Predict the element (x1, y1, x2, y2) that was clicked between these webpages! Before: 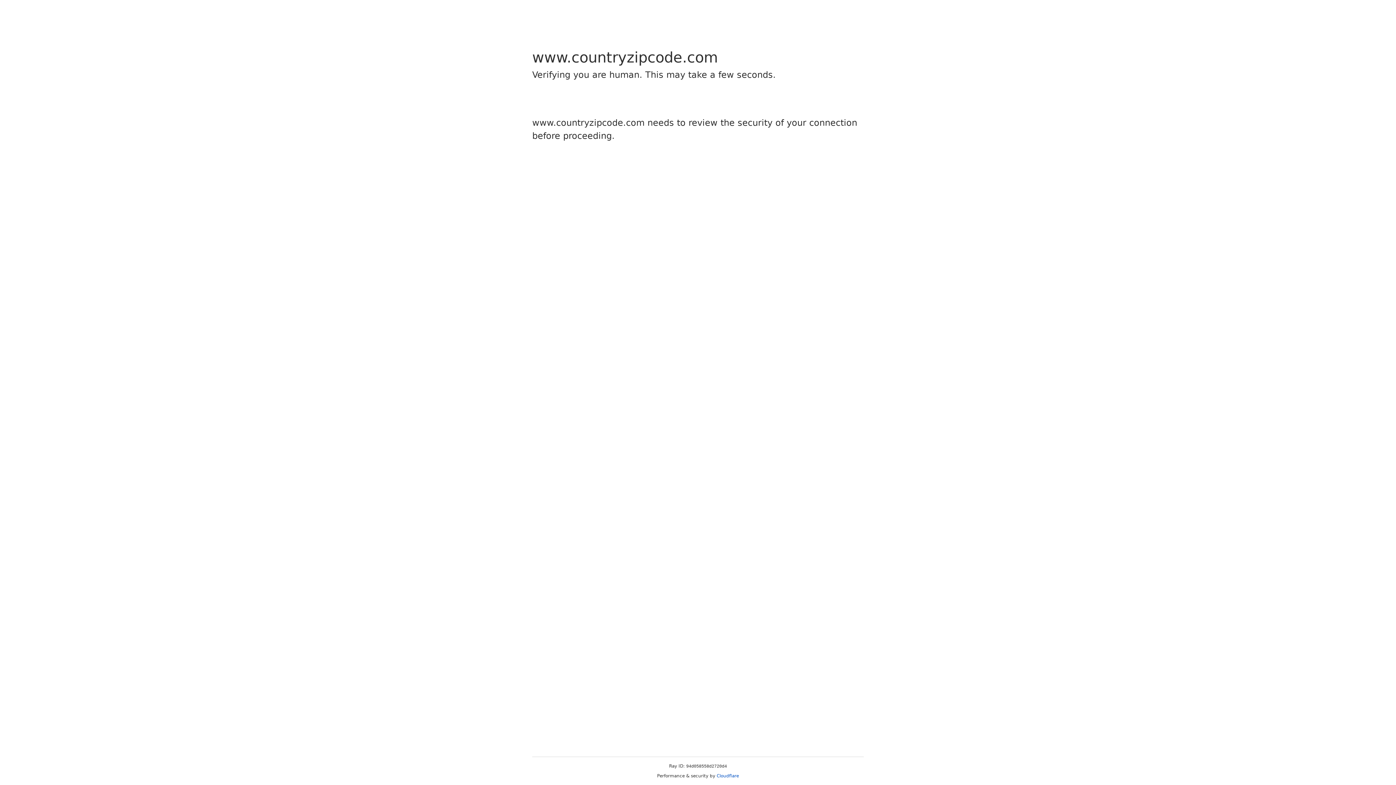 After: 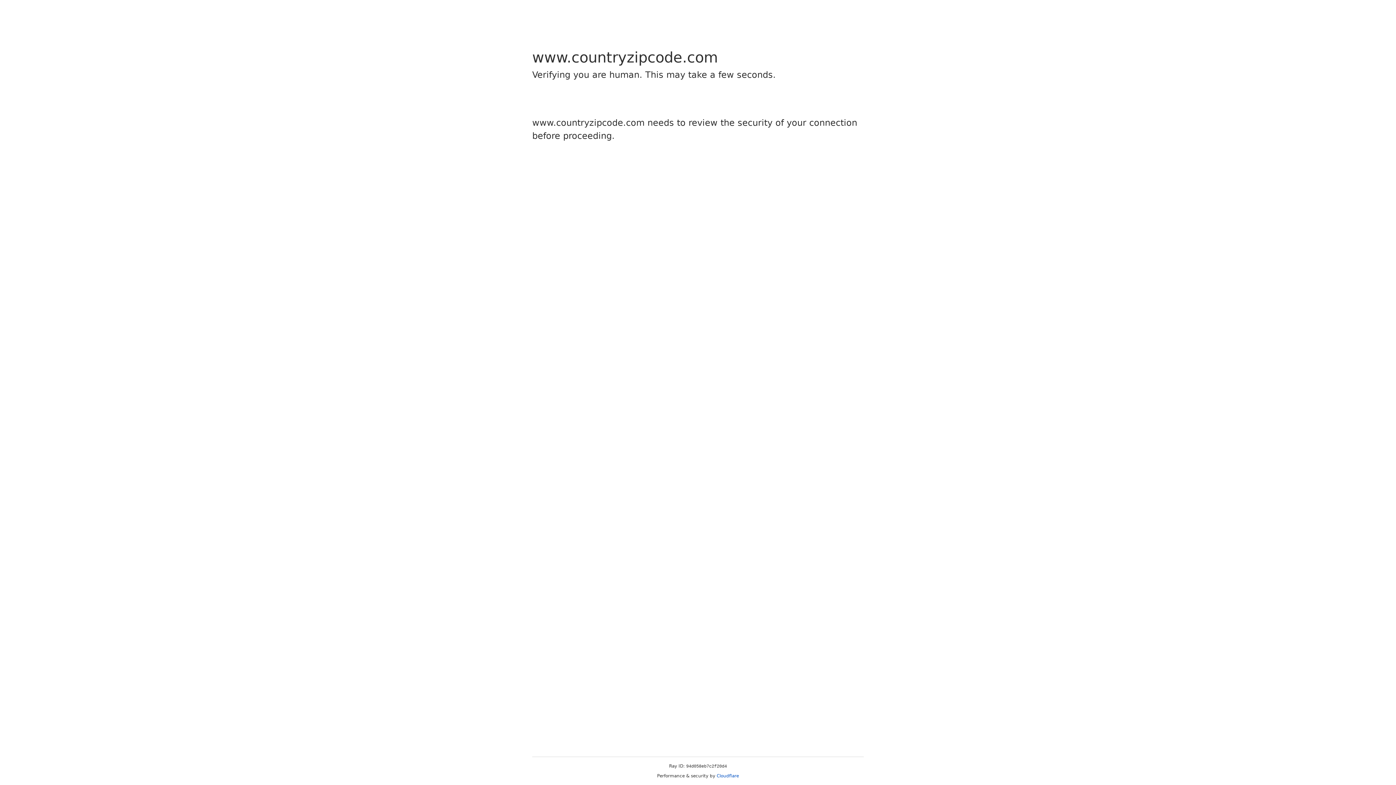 Action: bbox: (716, 773, 739, 778) label: Cloudflare